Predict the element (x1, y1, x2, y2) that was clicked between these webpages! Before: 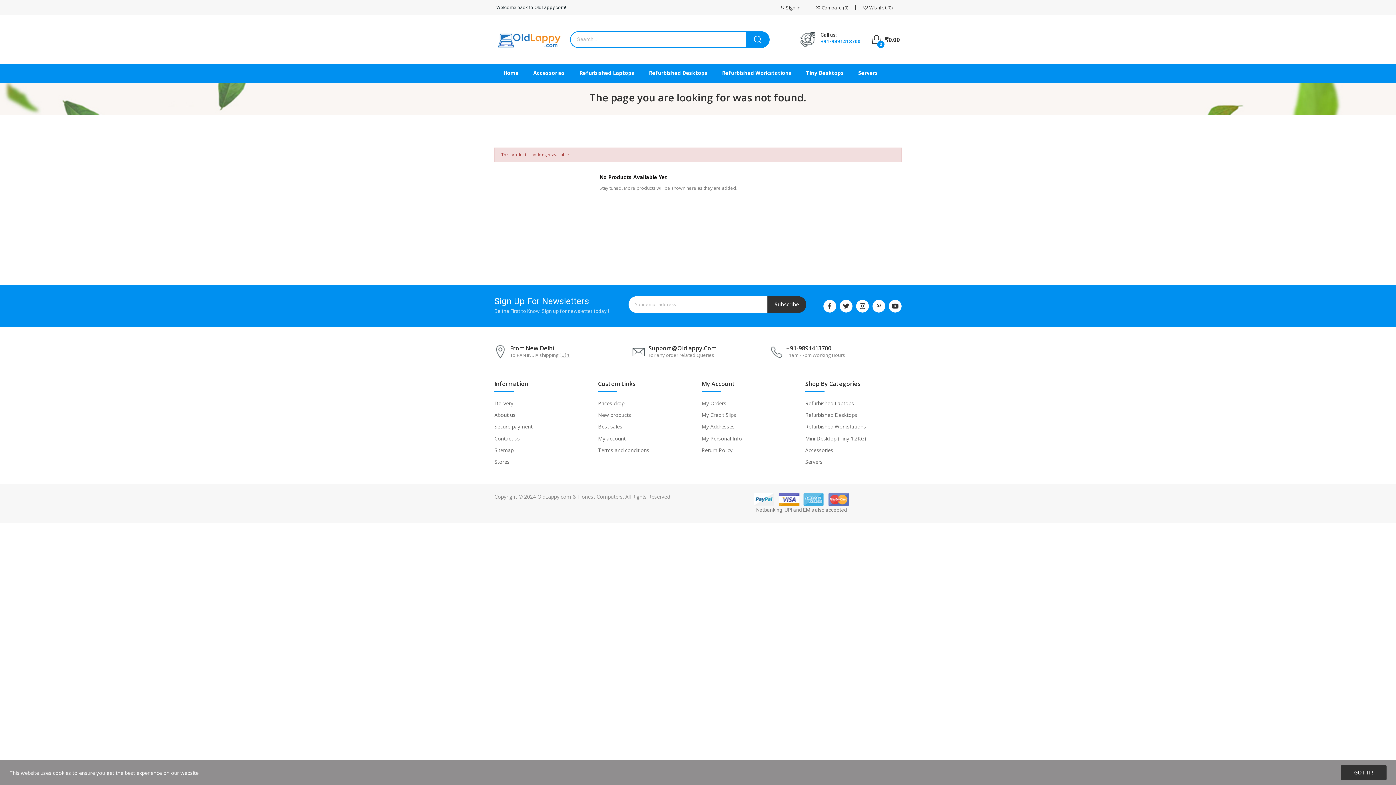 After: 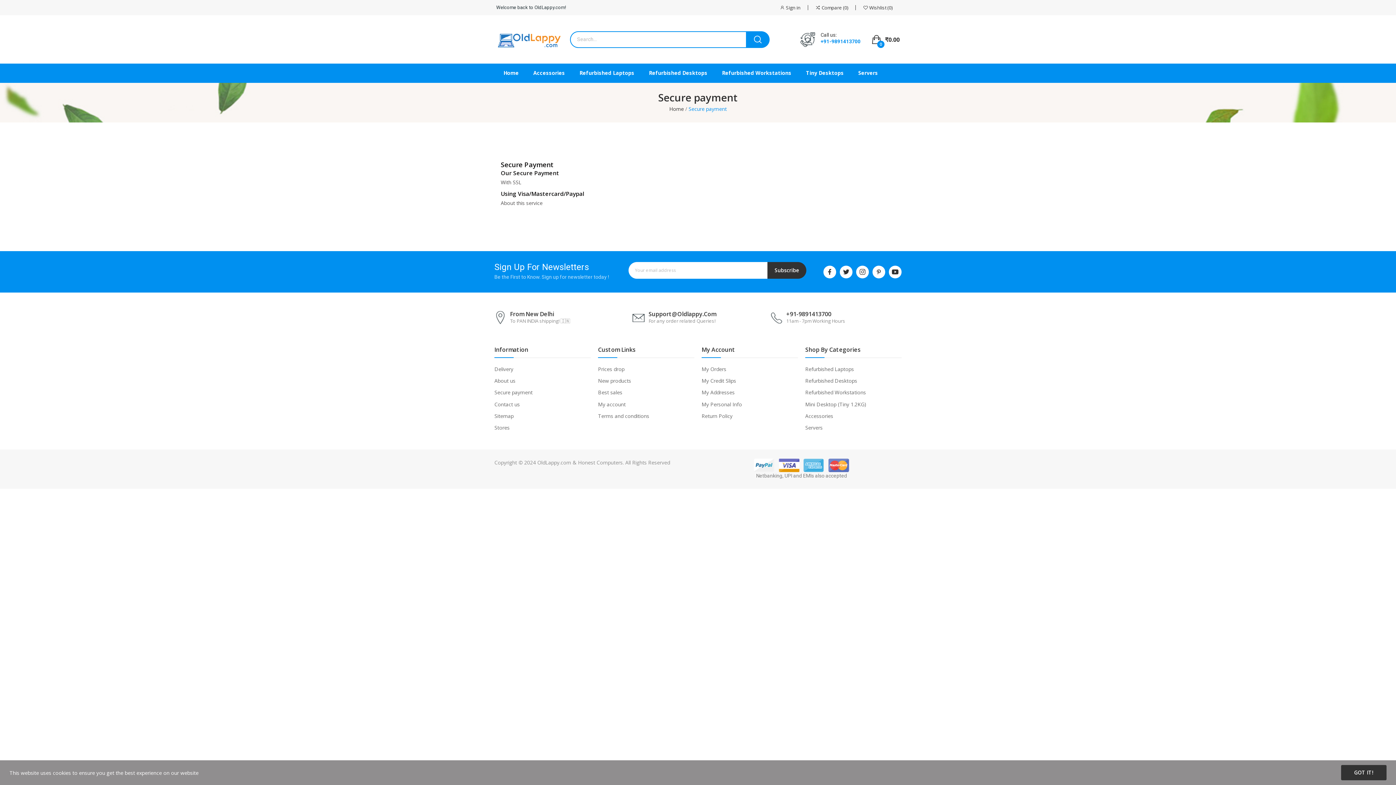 Action: label: Secure payment bbox: (494, 423, 532, 430)